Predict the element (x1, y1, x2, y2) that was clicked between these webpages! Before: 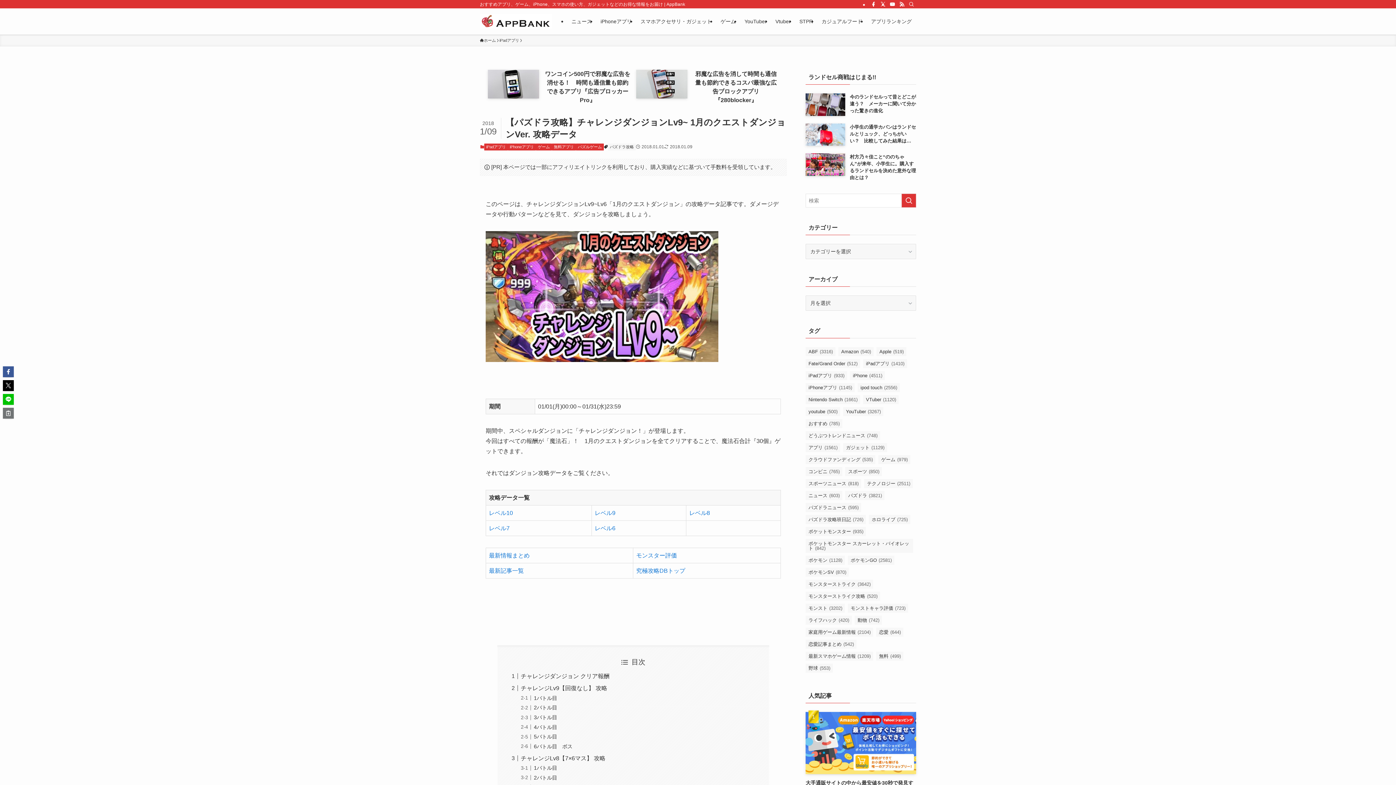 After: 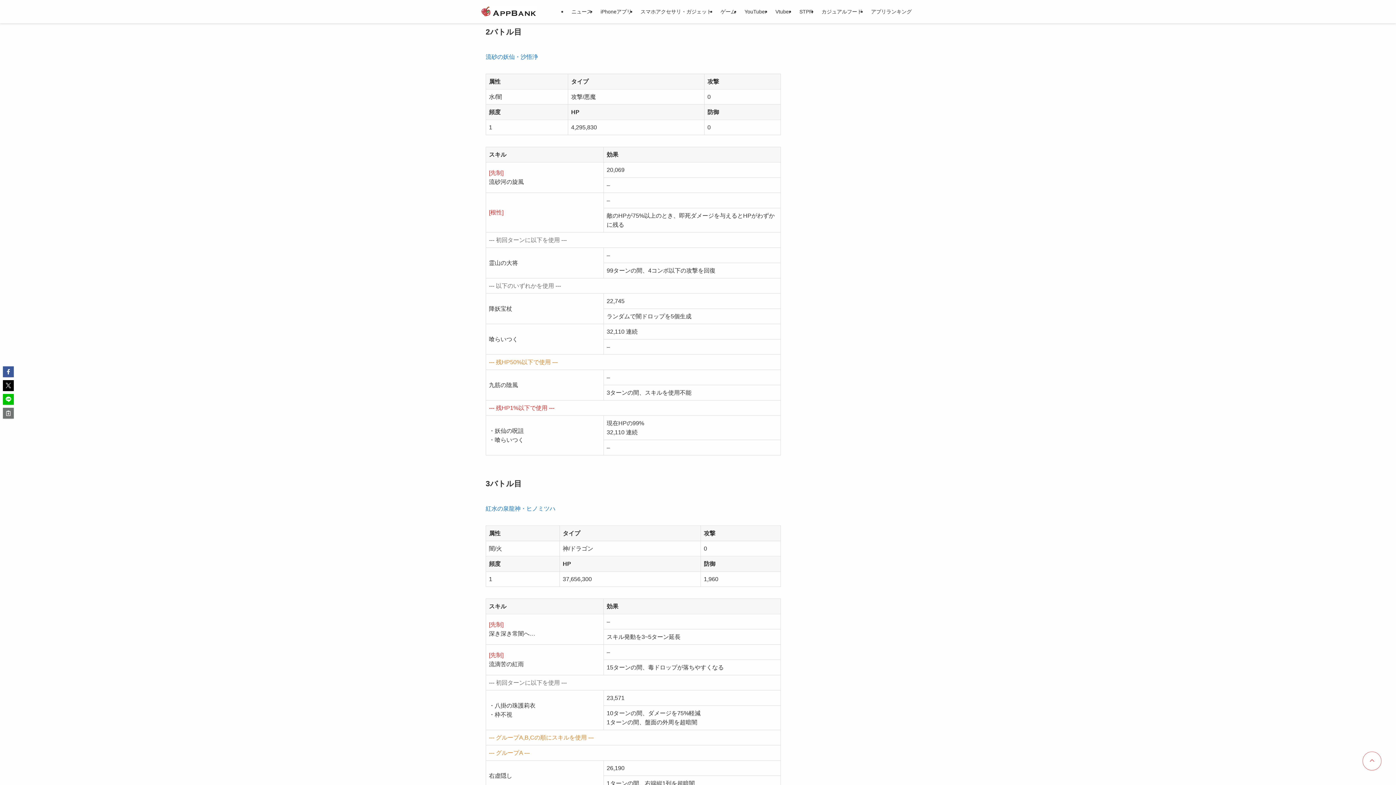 Action: bbox: (533, 705, 557, 711) label: 2バトル目